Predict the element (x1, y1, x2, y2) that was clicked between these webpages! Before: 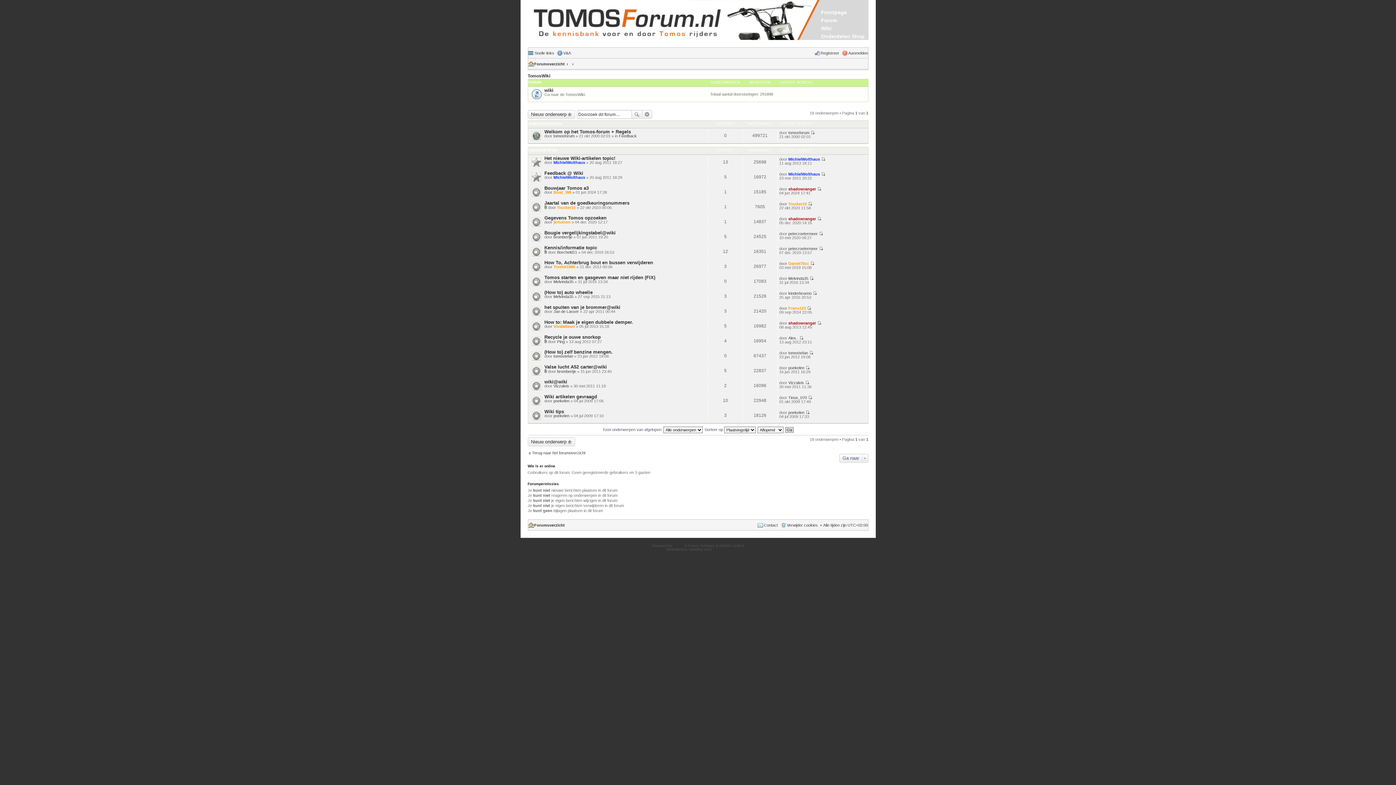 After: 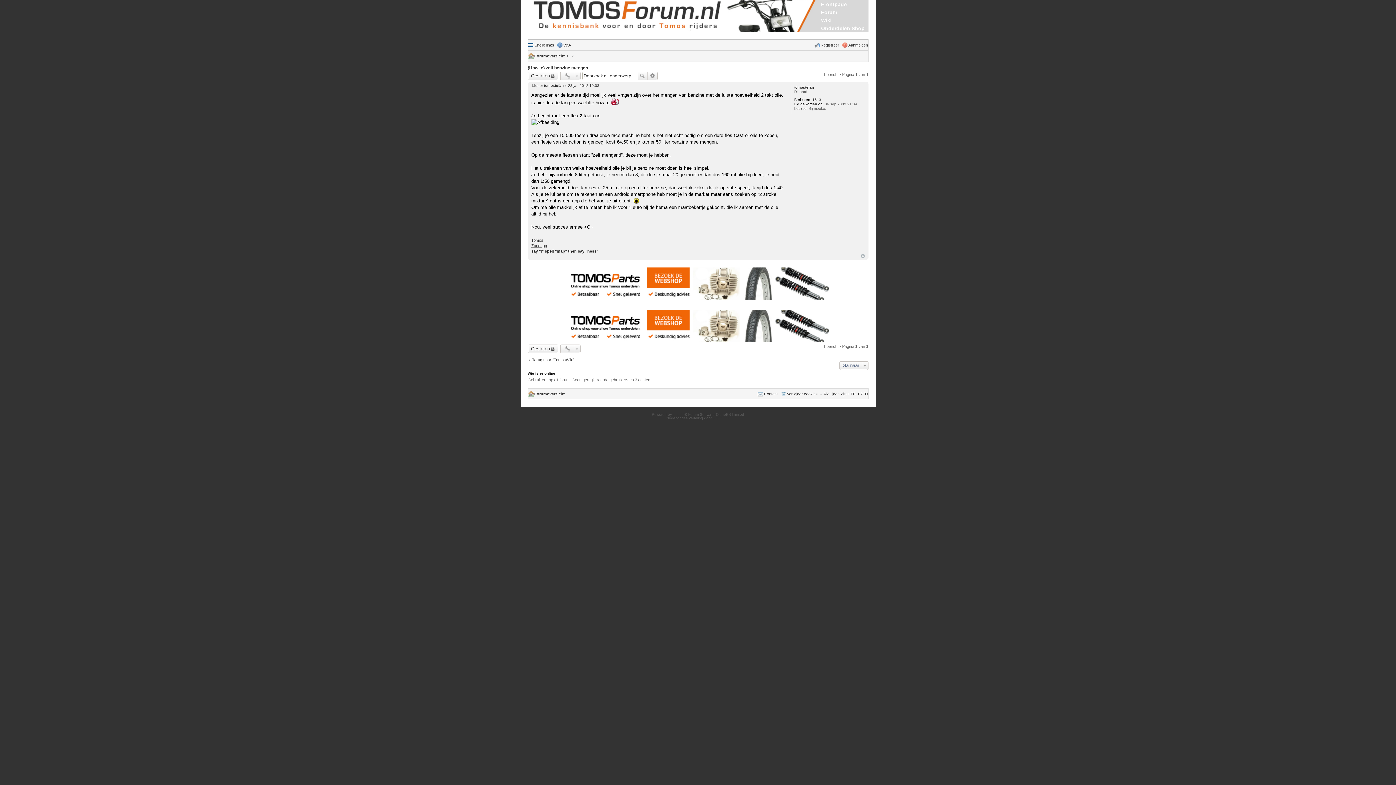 Action: label: Bekijk laatste bericht bbox: (809, 350, 813, 355)